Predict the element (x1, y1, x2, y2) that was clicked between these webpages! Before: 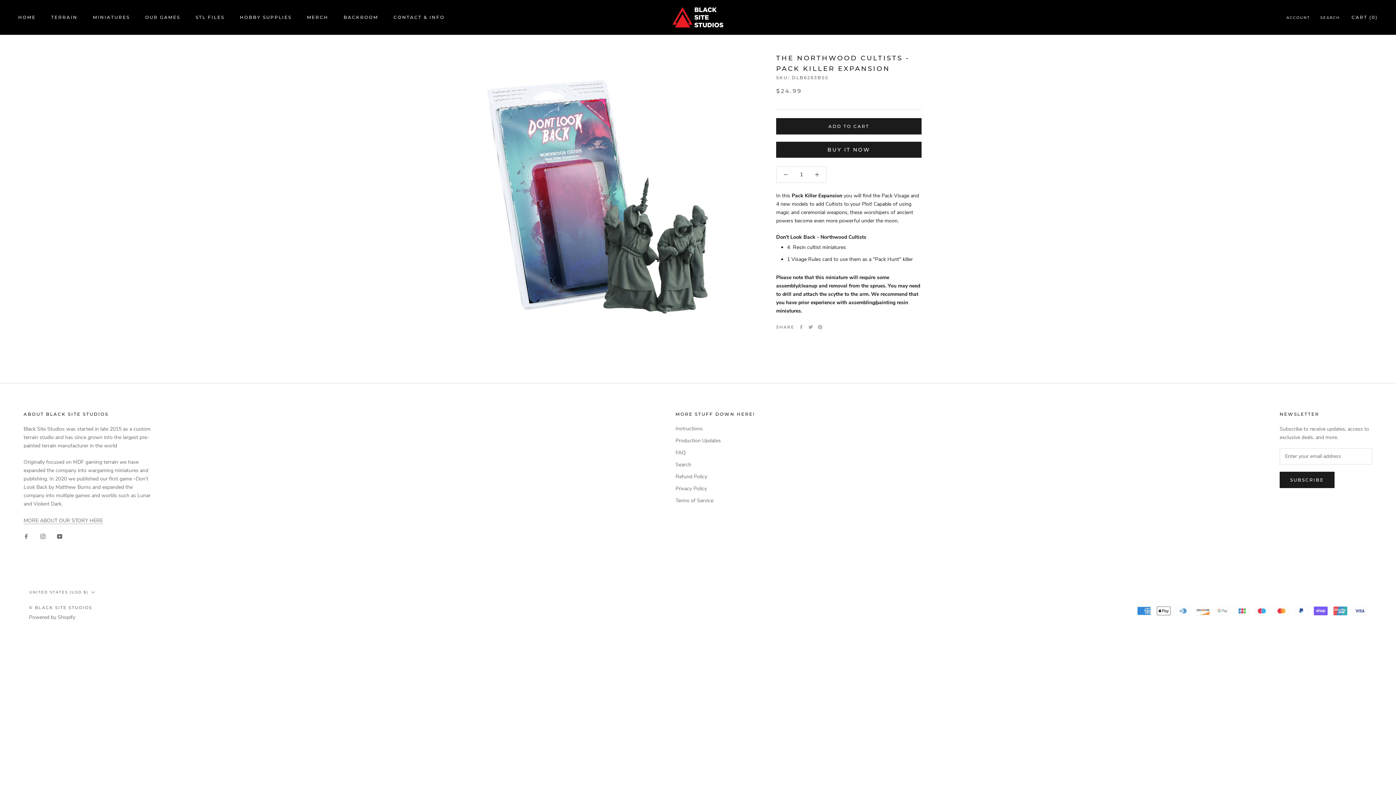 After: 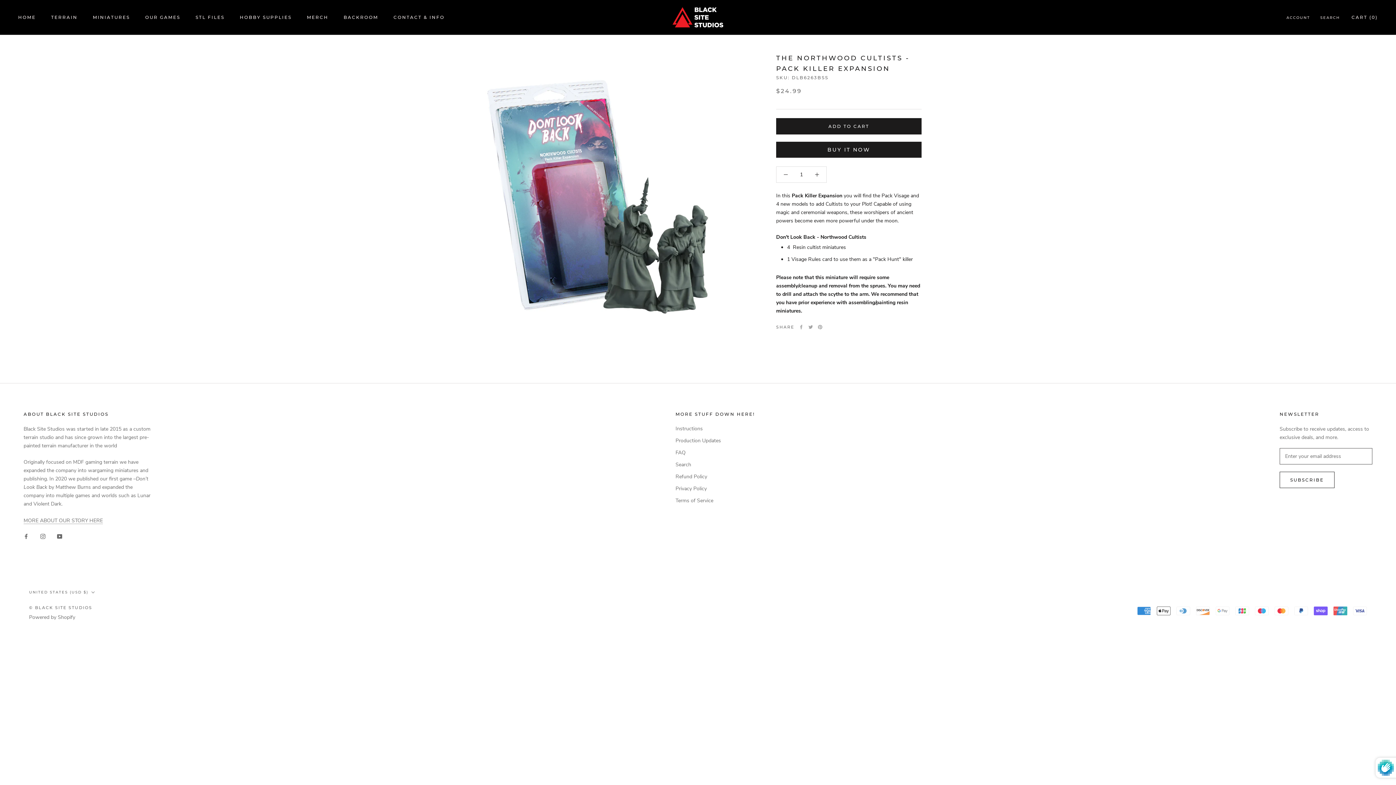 Action: bbox: (1280, 471, 1334, 488) label: SUBSCRIBE